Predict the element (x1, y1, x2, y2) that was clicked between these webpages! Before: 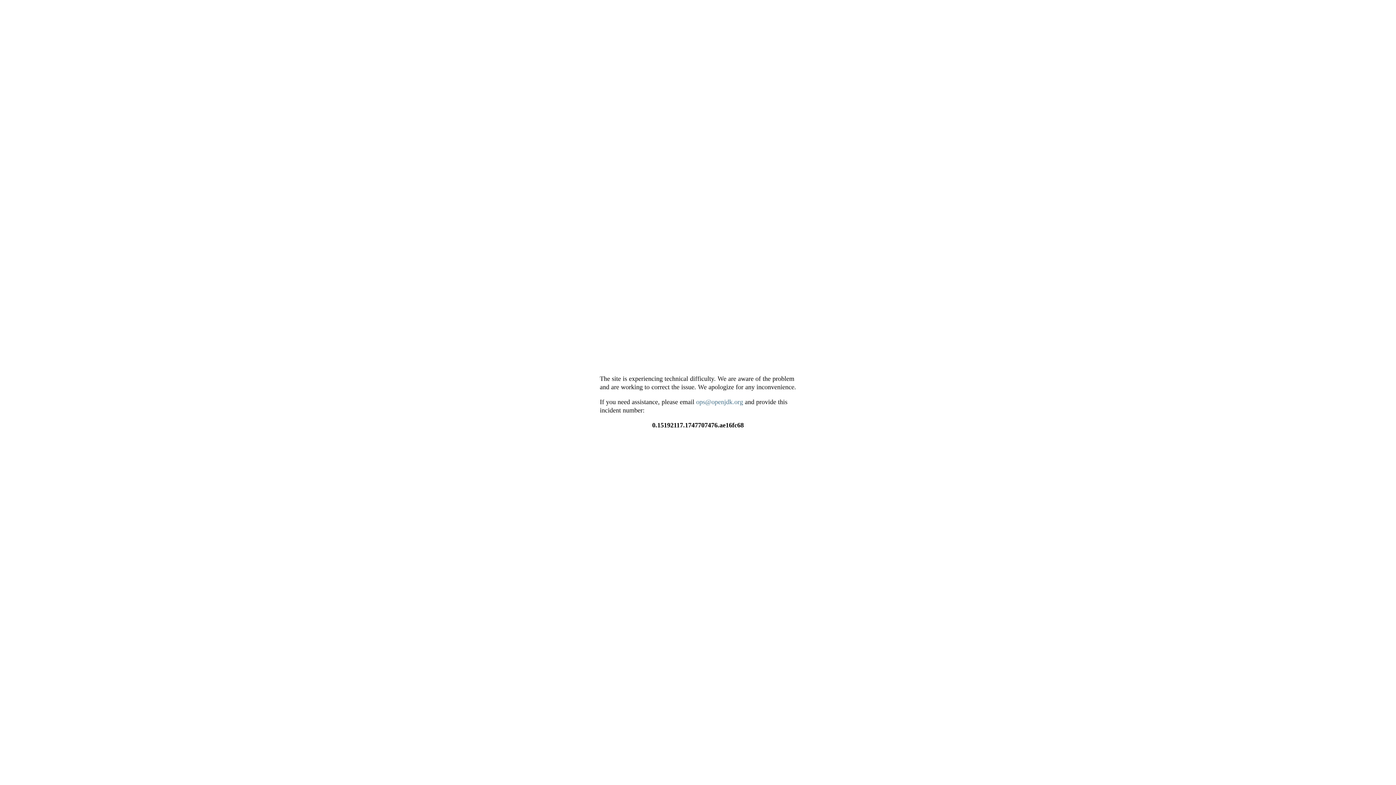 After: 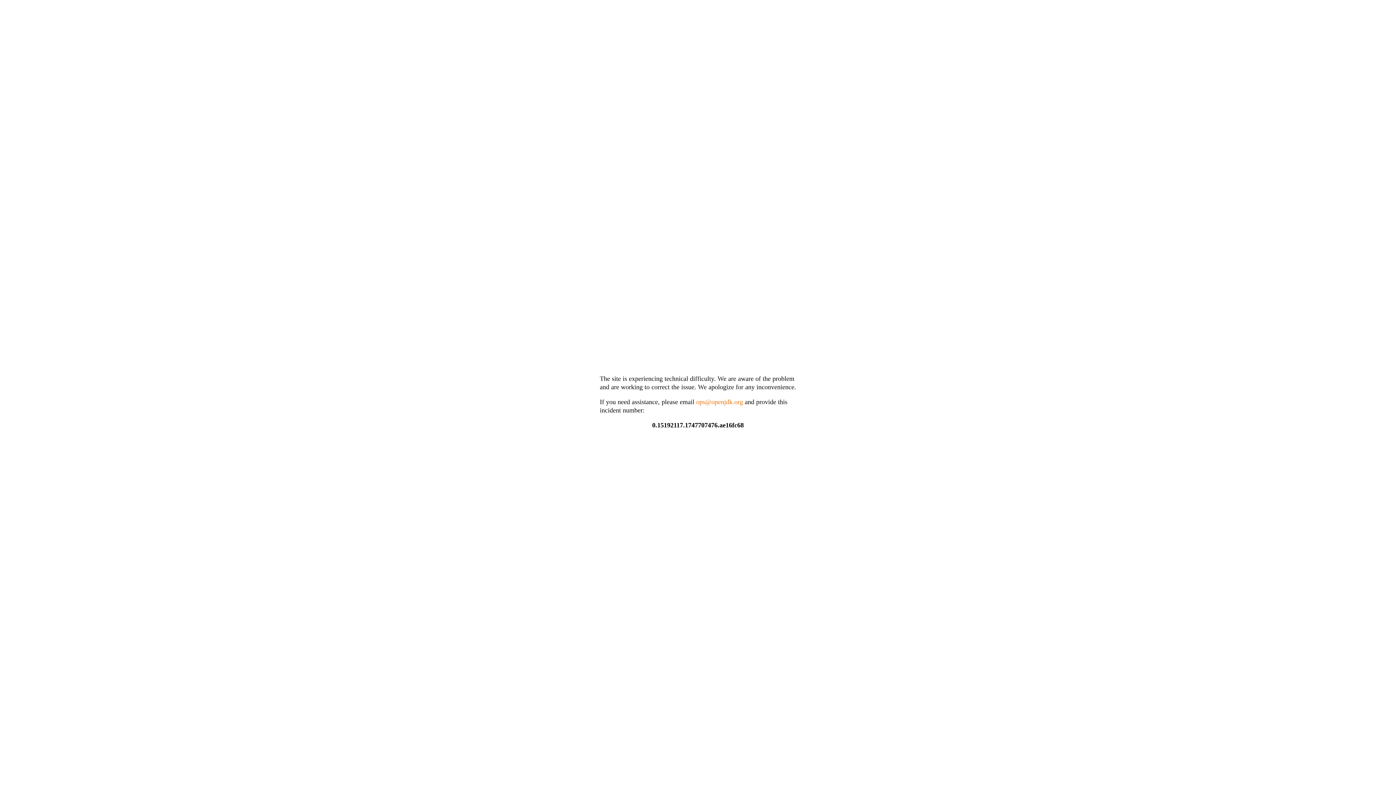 Action: bbox: (696, 398, 743, 405) label: ops@openjdk.org